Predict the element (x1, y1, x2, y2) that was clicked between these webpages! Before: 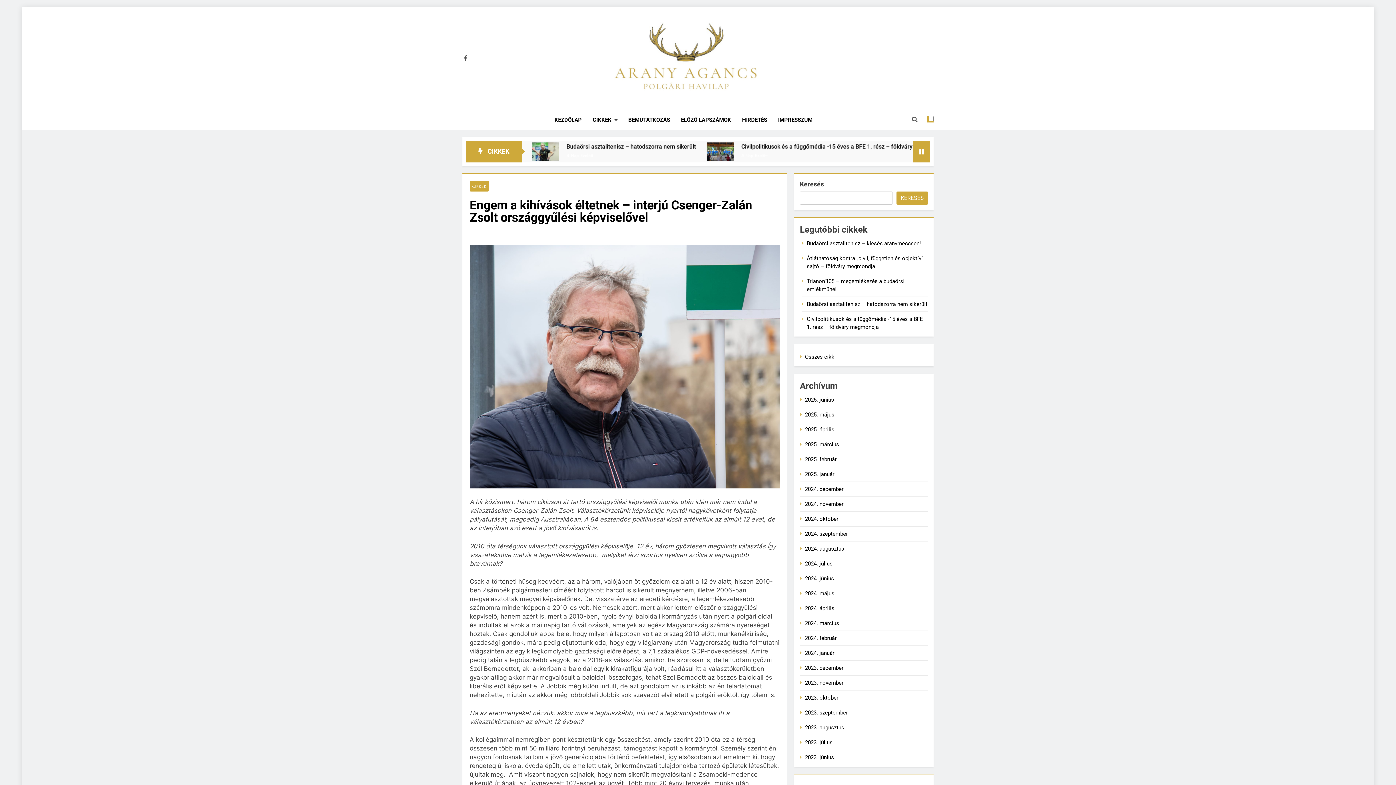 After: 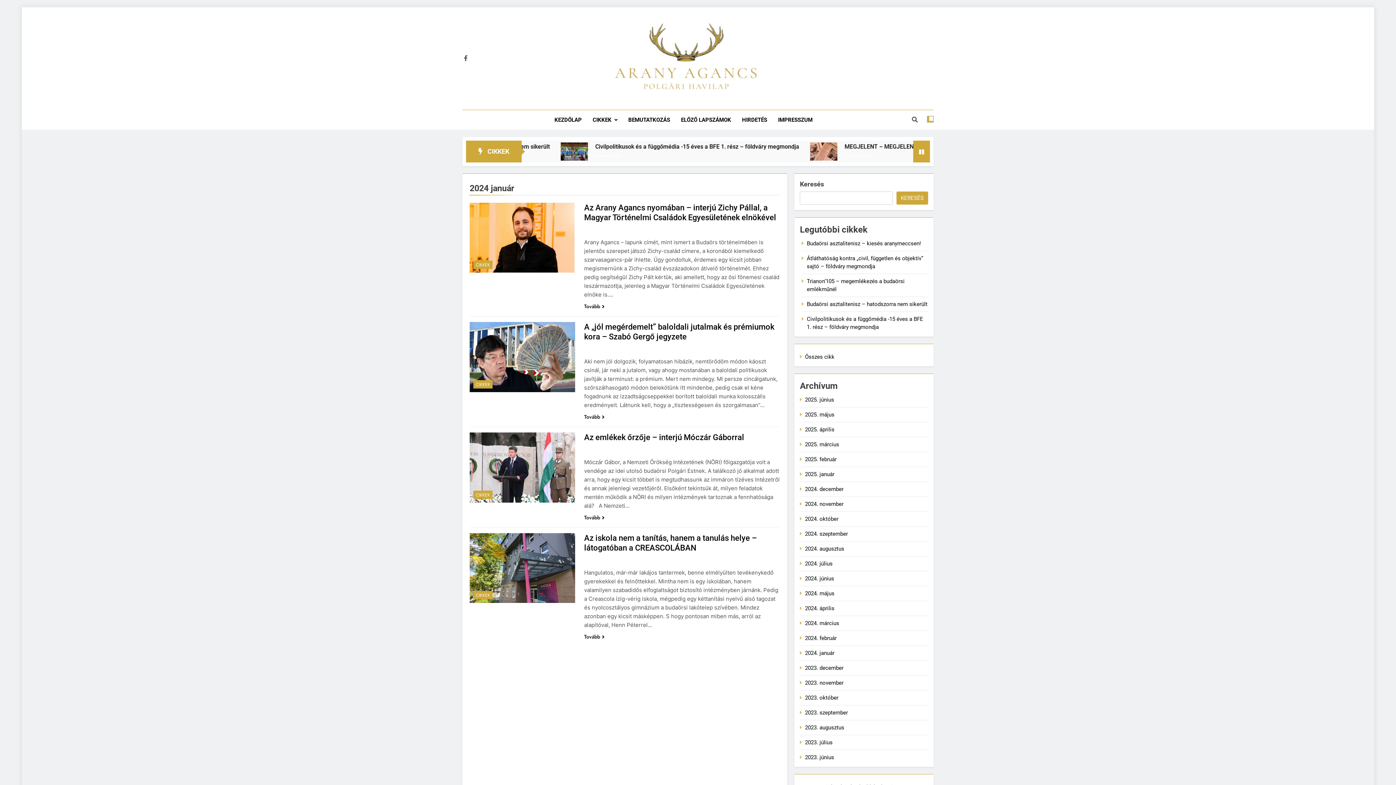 Action: label: 2024. január bbox: (805, 650, 834, 656)